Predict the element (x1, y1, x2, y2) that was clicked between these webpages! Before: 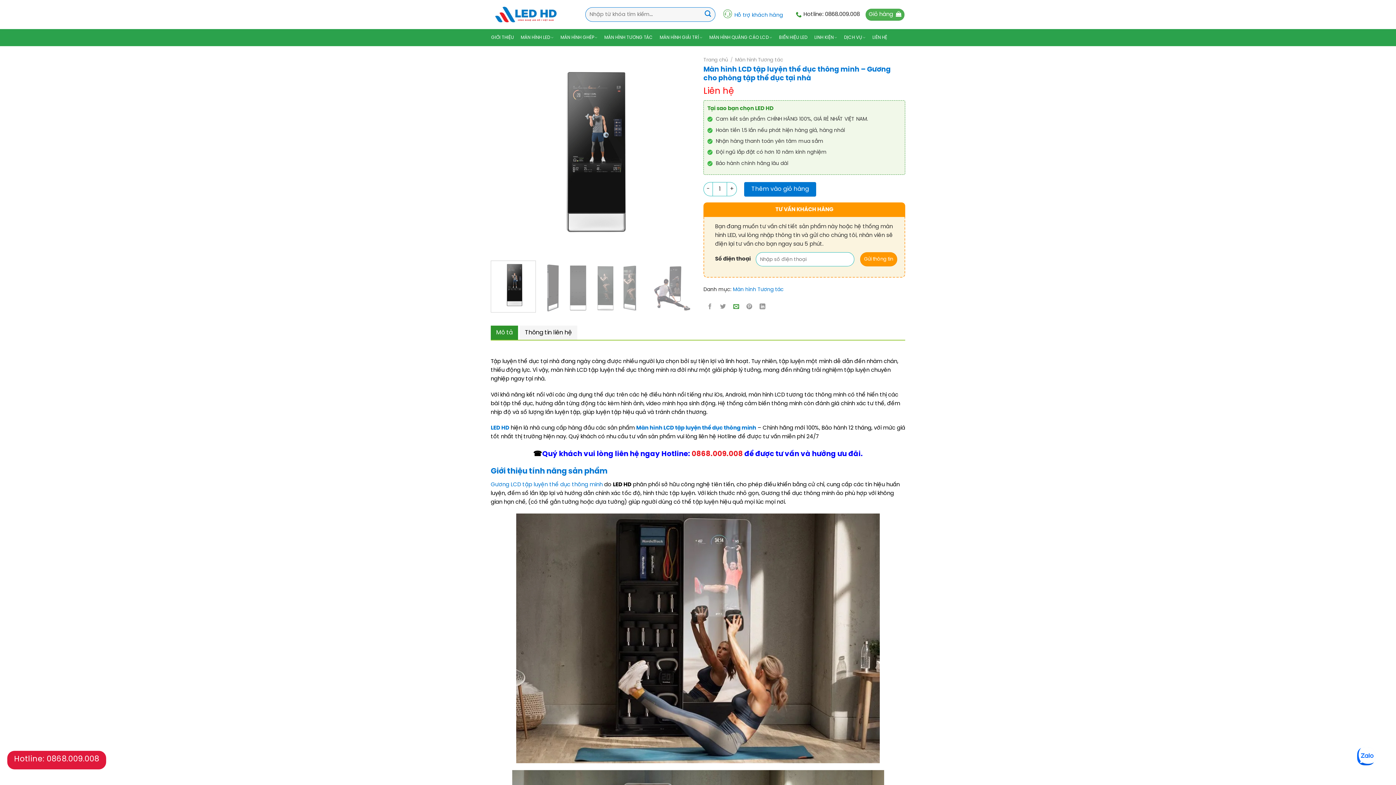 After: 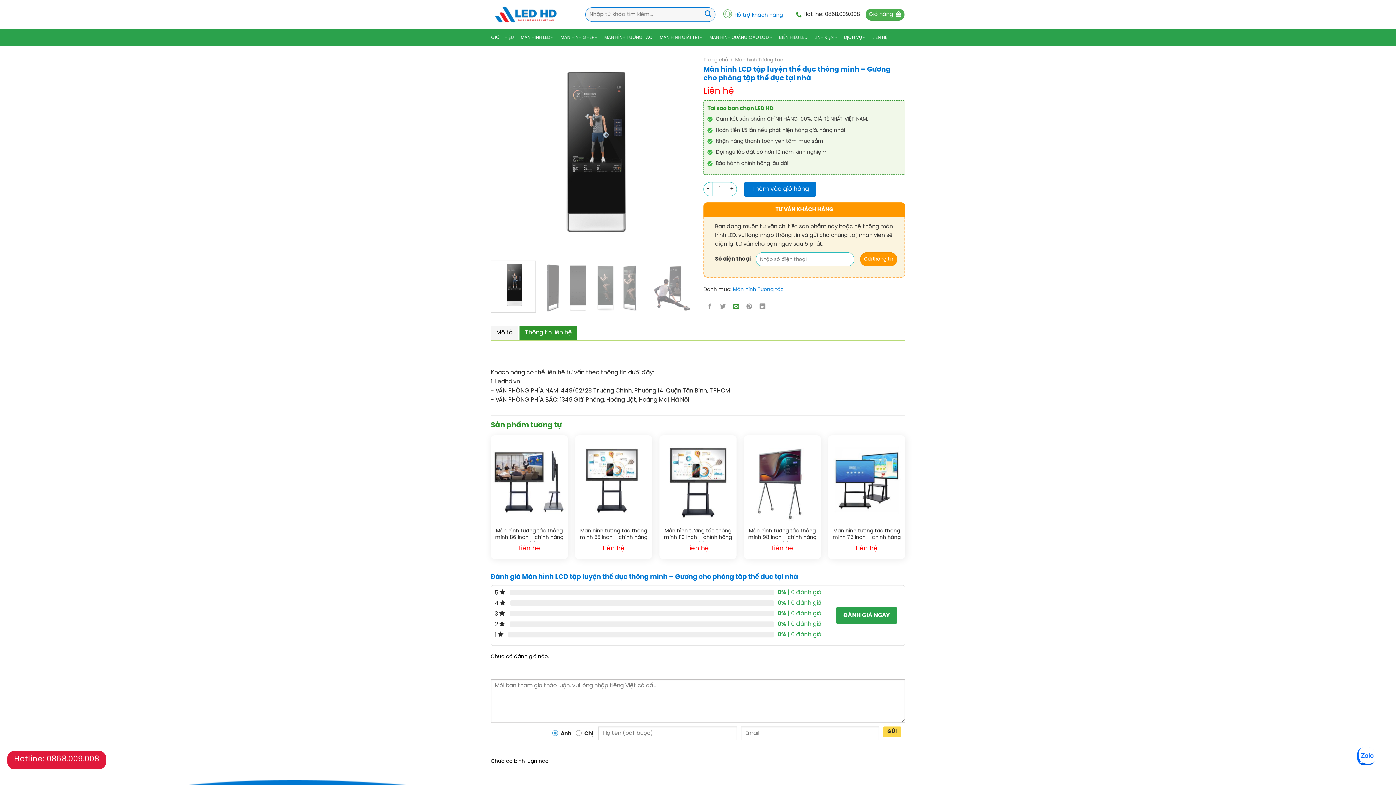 Action: label: Thông tin liên hệ bbox: (519, 325, 577, 340)